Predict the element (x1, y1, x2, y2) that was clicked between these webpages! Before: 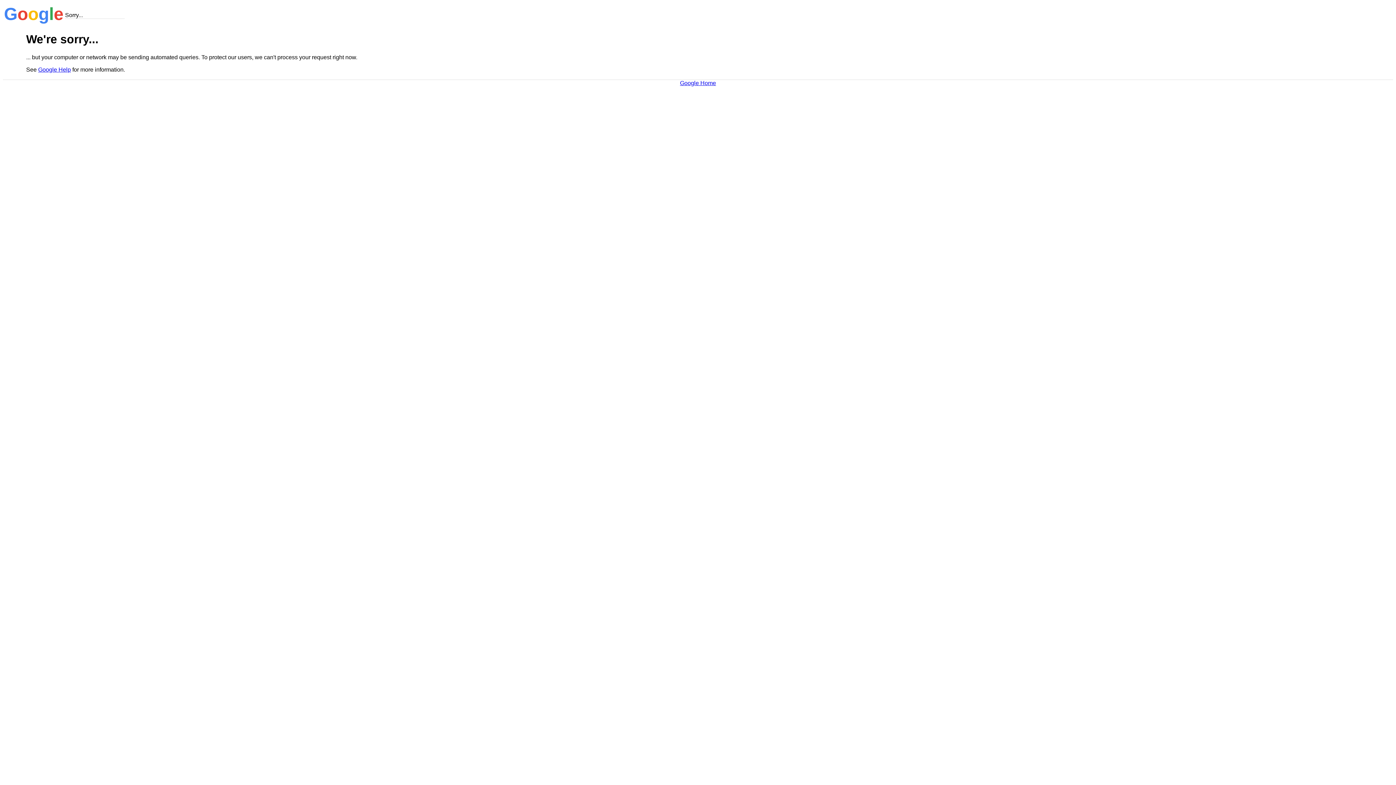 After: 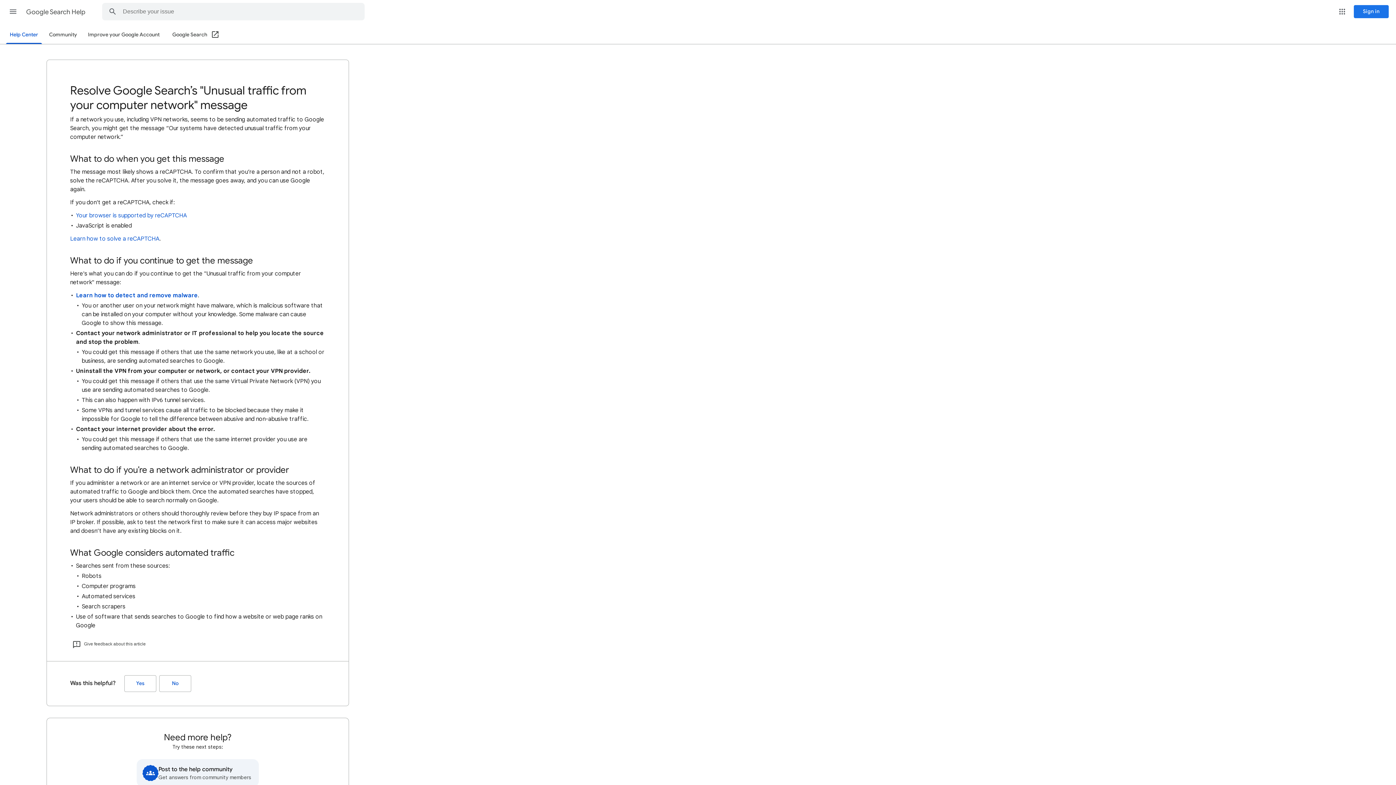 Action: label: Google Help bbox: (38, 66, 70, 72)